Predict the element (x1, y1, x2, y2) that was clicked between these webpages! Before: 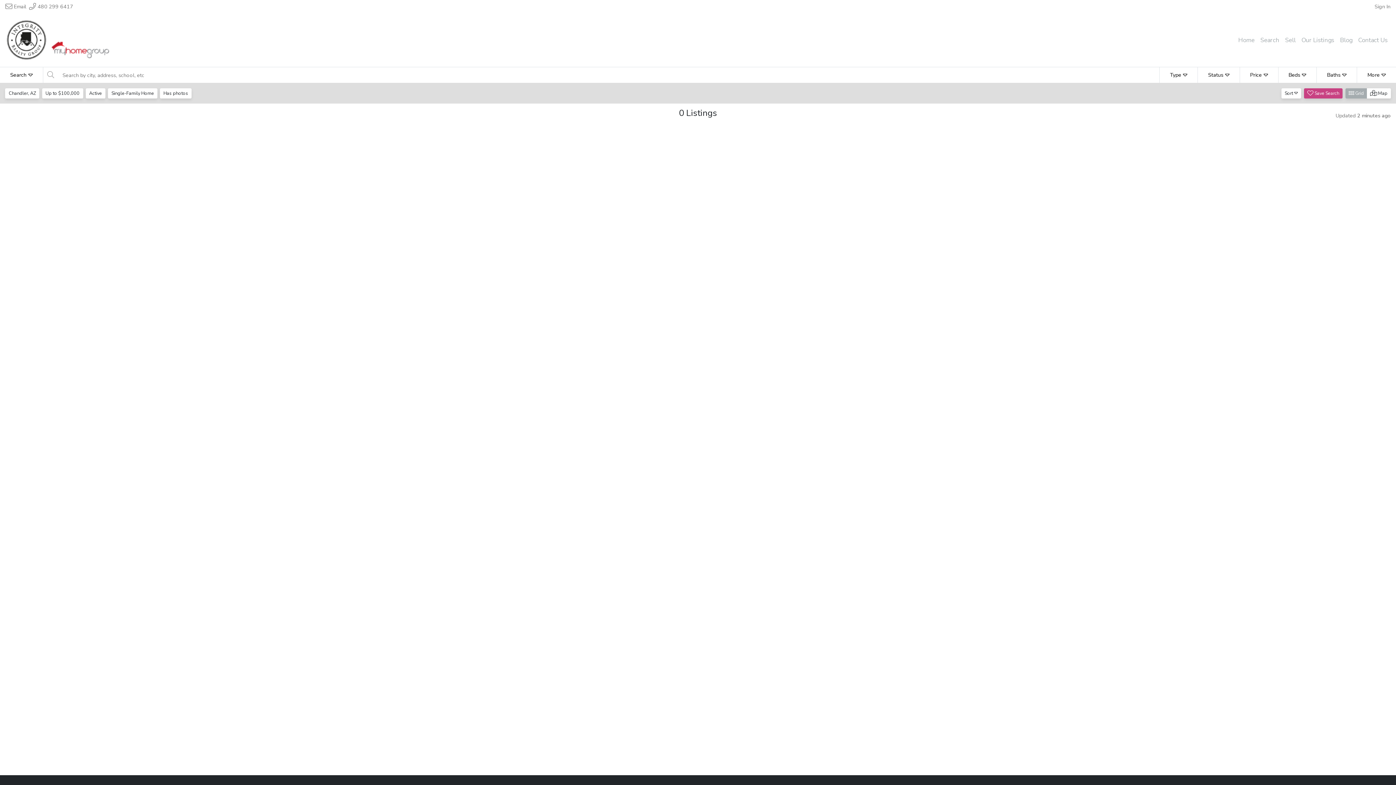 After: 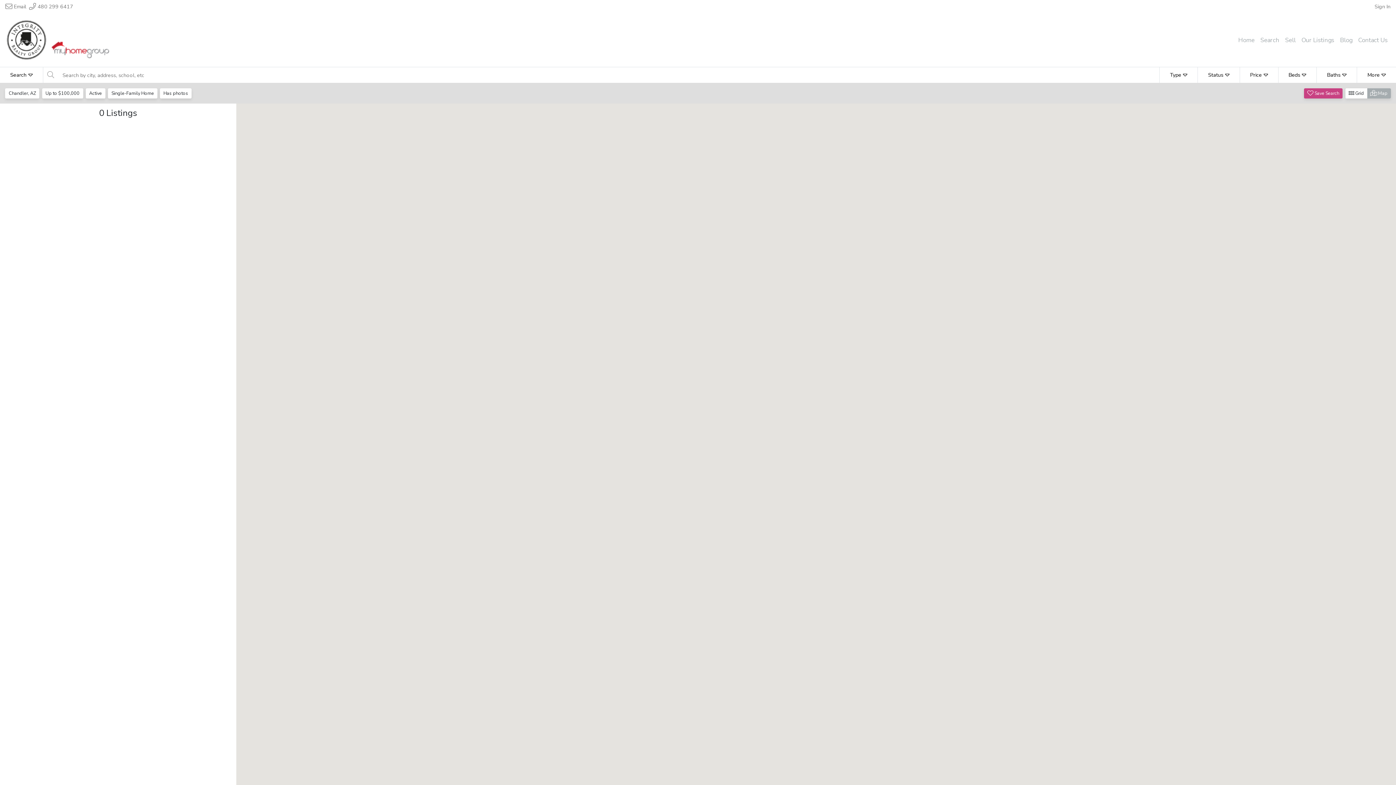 Action: label:  Grid bbox: (1345, 88, 1367, 98)